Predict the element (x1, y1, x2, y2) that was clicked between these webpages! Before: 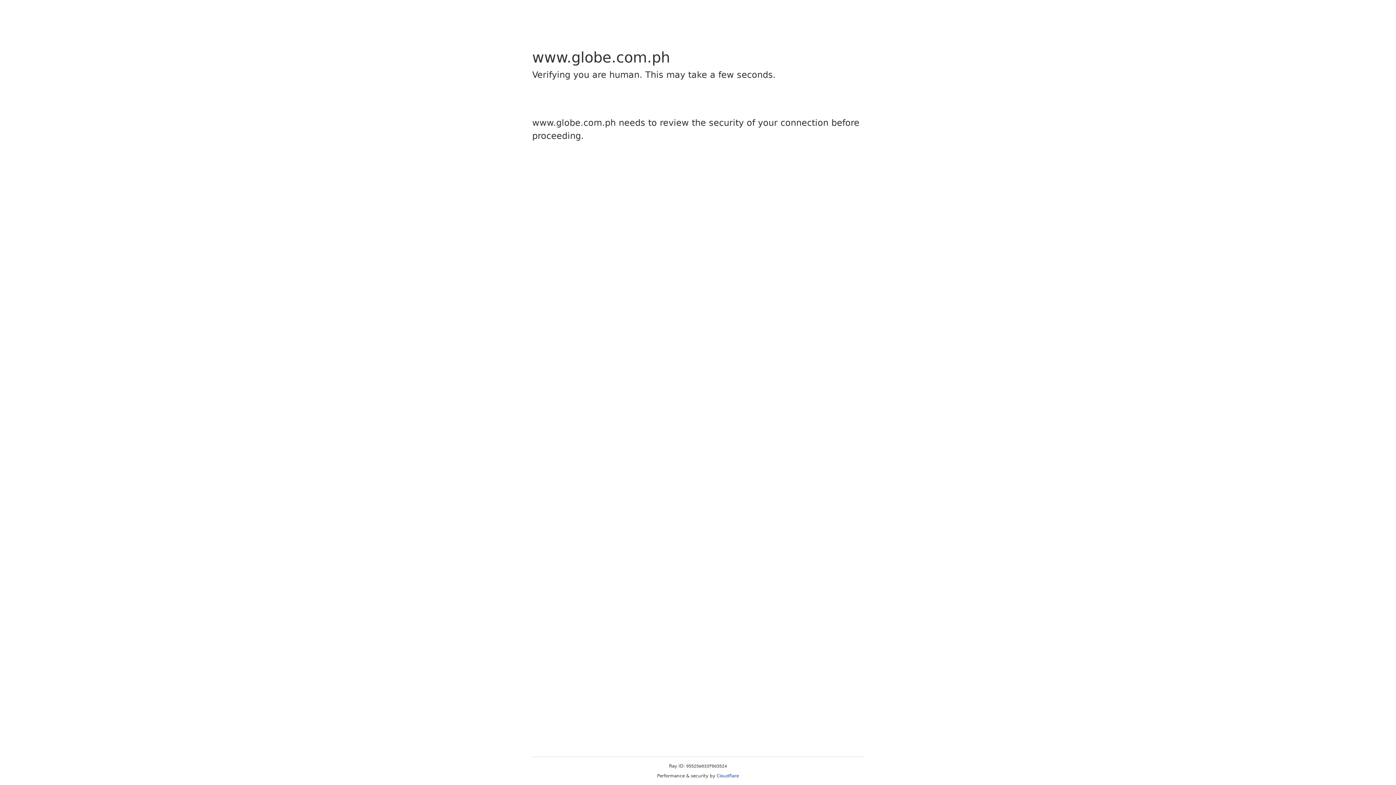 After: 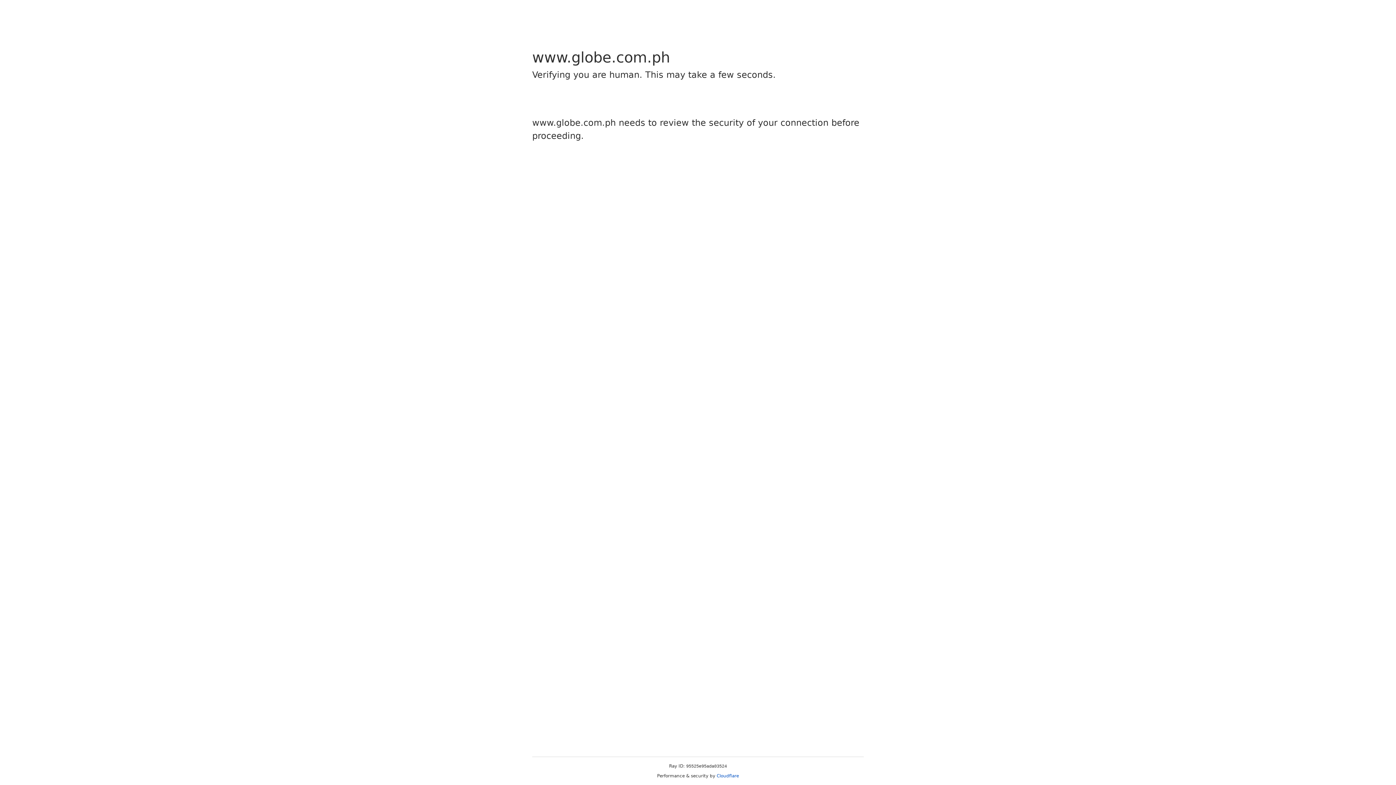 Action: bbox: (716, 773, 739, 778) label: Cloudflare